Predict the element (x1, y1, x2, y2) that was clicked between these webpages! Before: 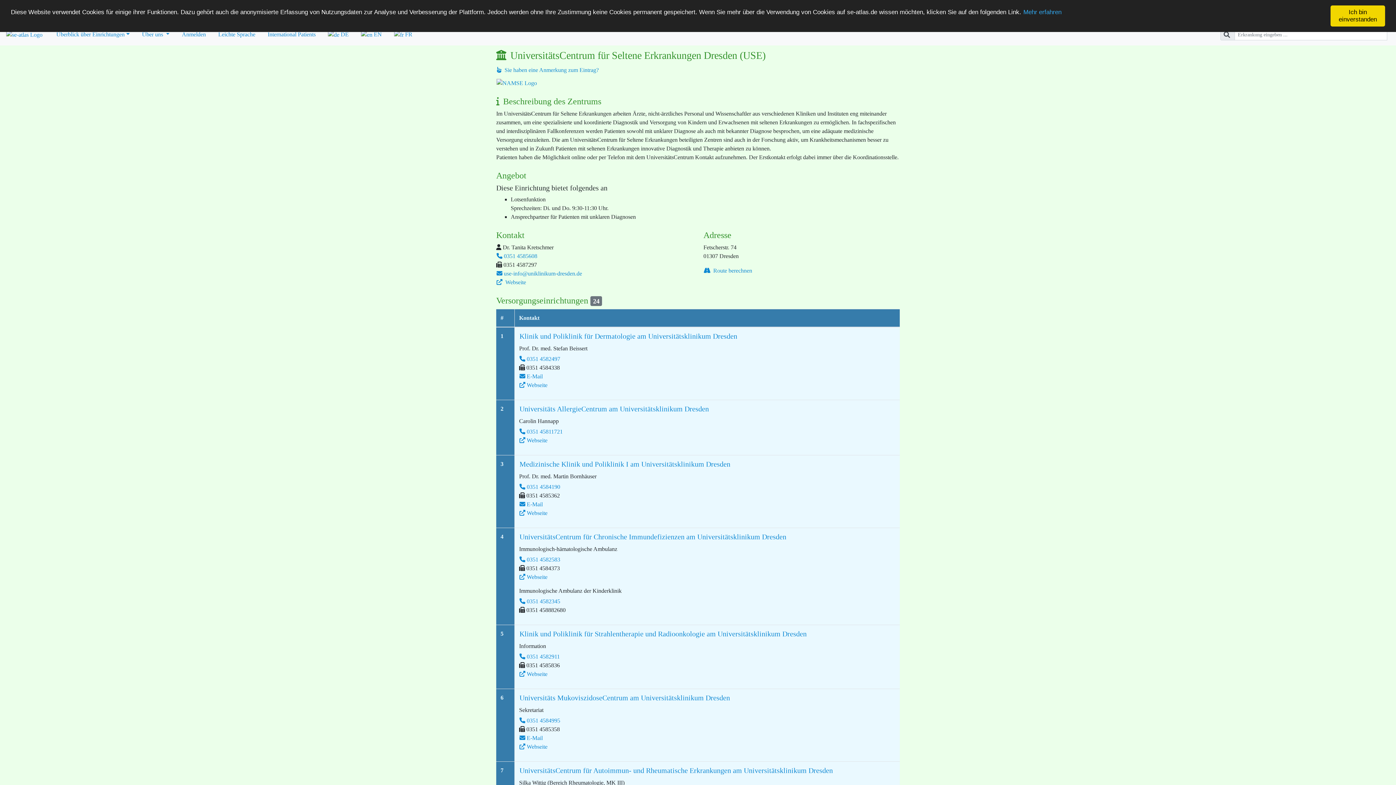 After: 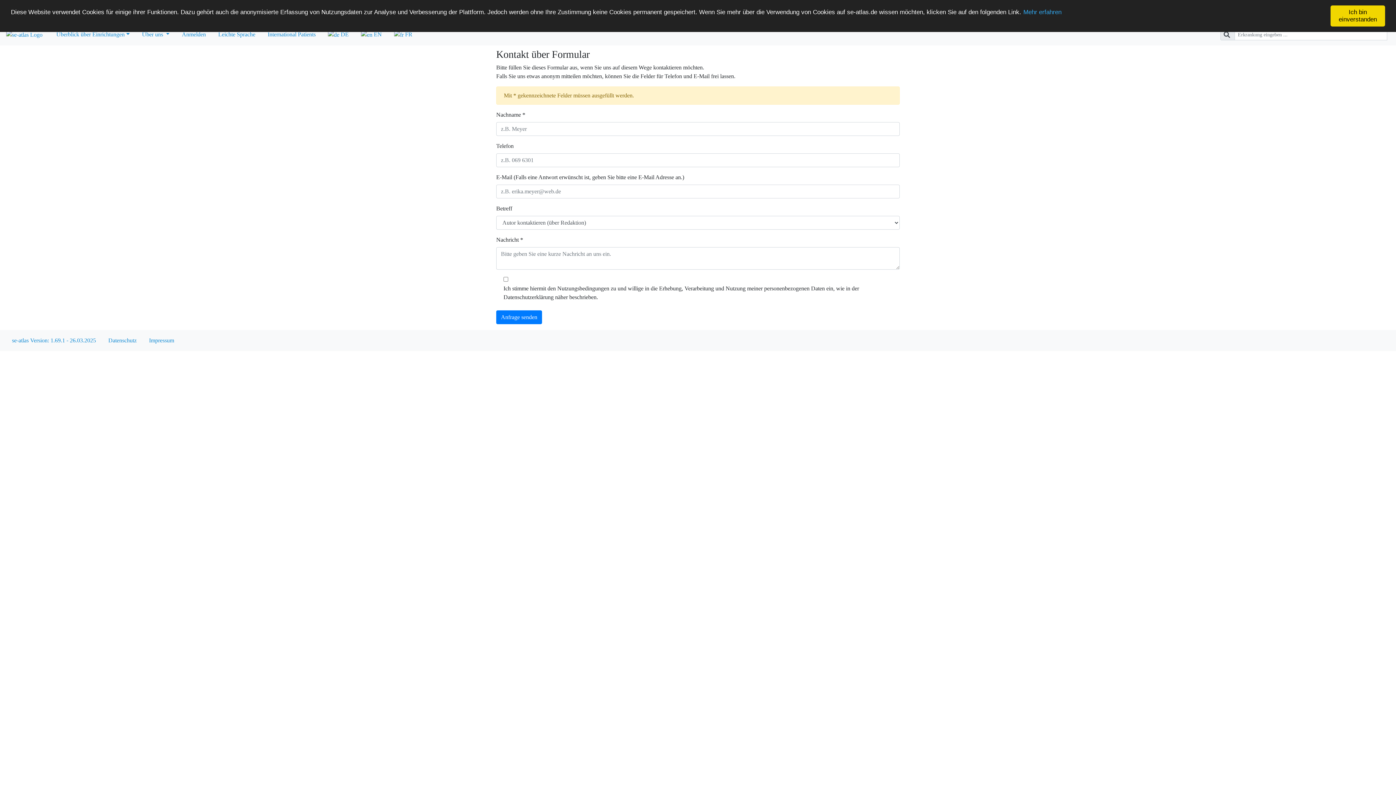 Action: bbox: (496, 66, 599, 73) label:  Sie haben eine Anmerkung zum Eintrag?